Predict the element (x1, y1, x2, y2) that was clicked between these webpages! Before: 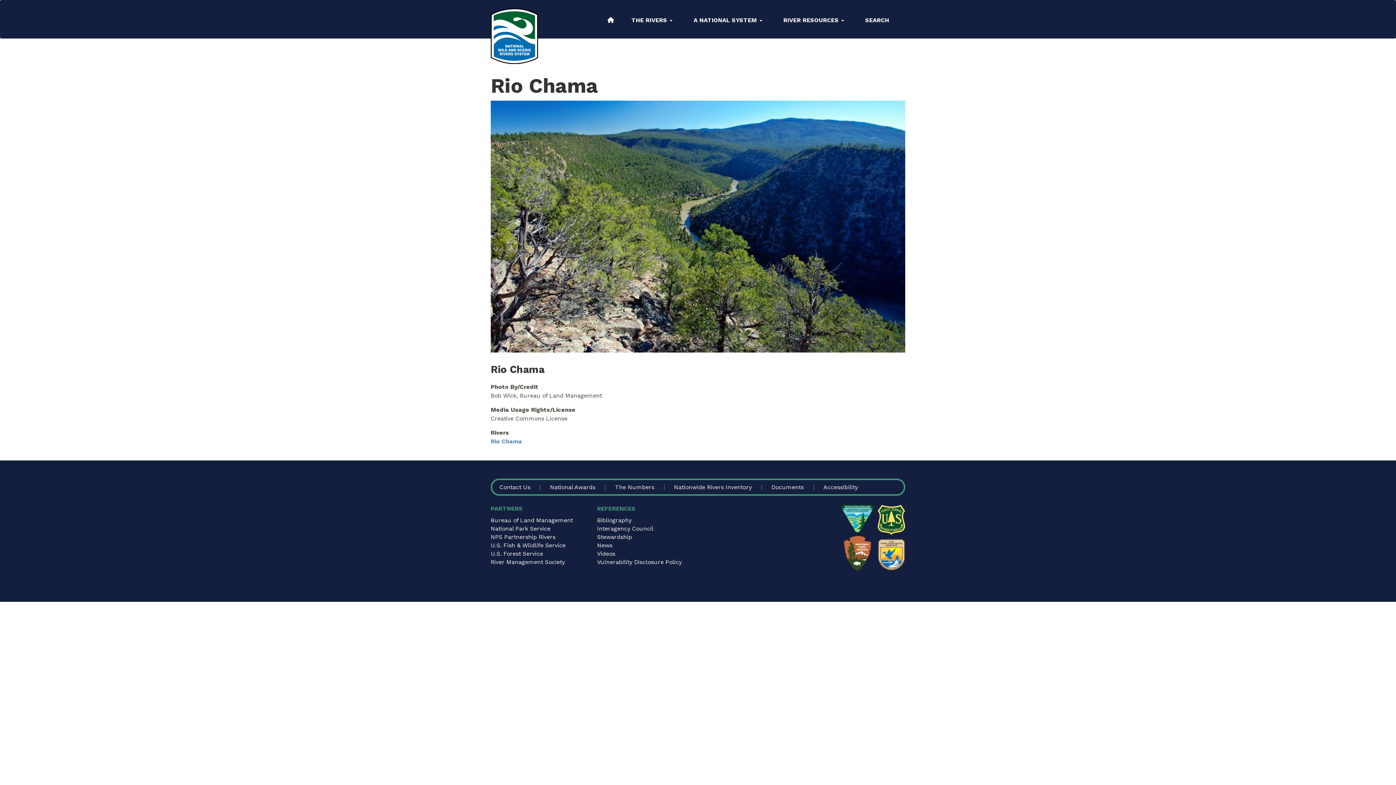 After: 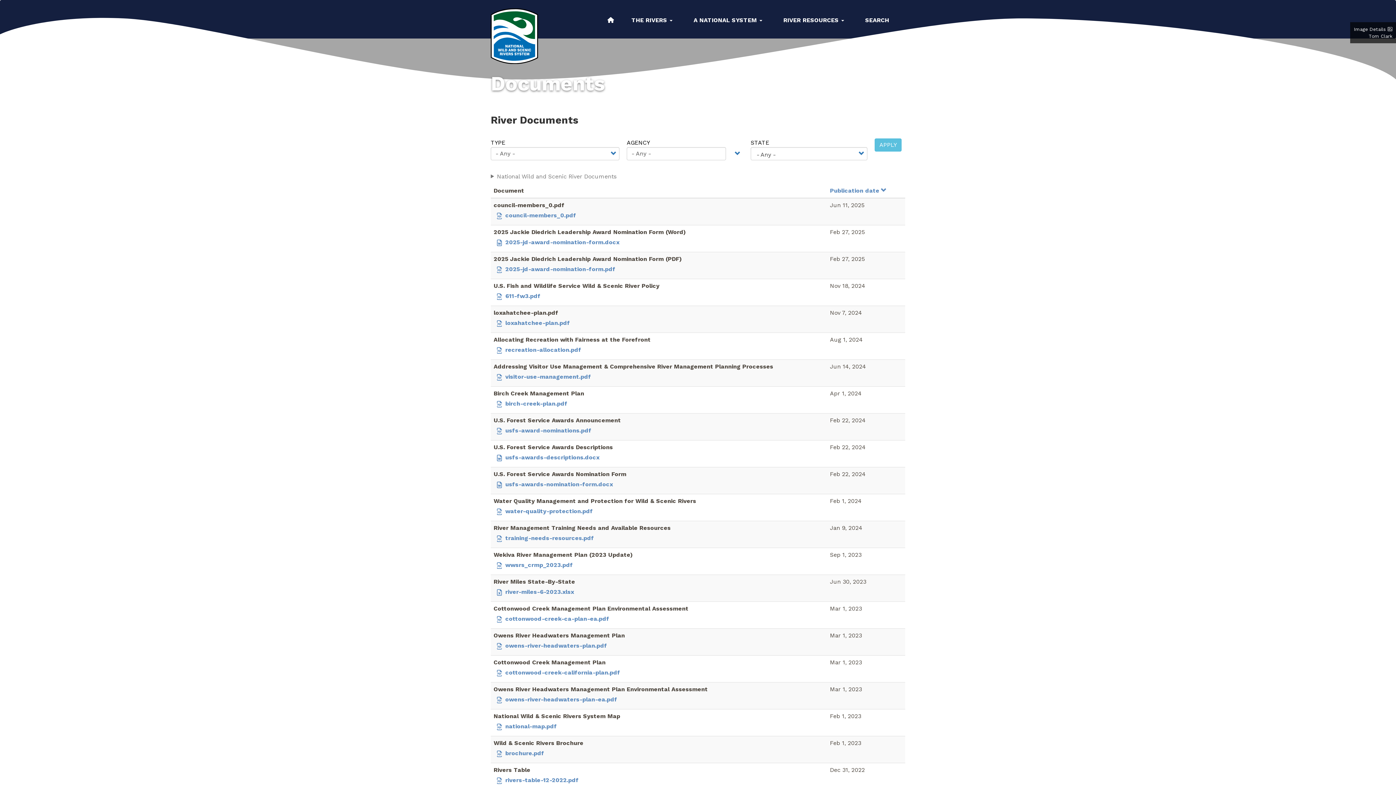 Action: bbox: (764, 480, 811, 494) label: Documents